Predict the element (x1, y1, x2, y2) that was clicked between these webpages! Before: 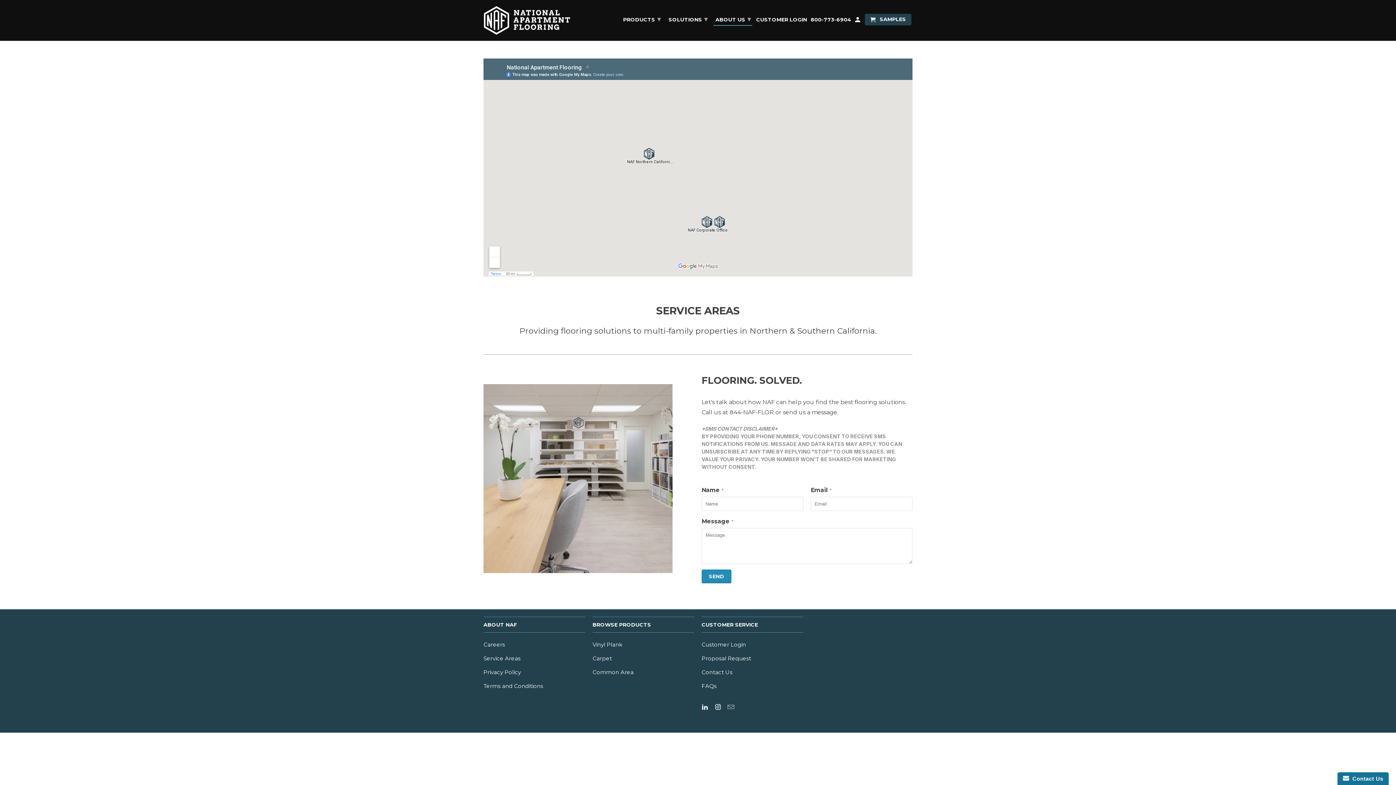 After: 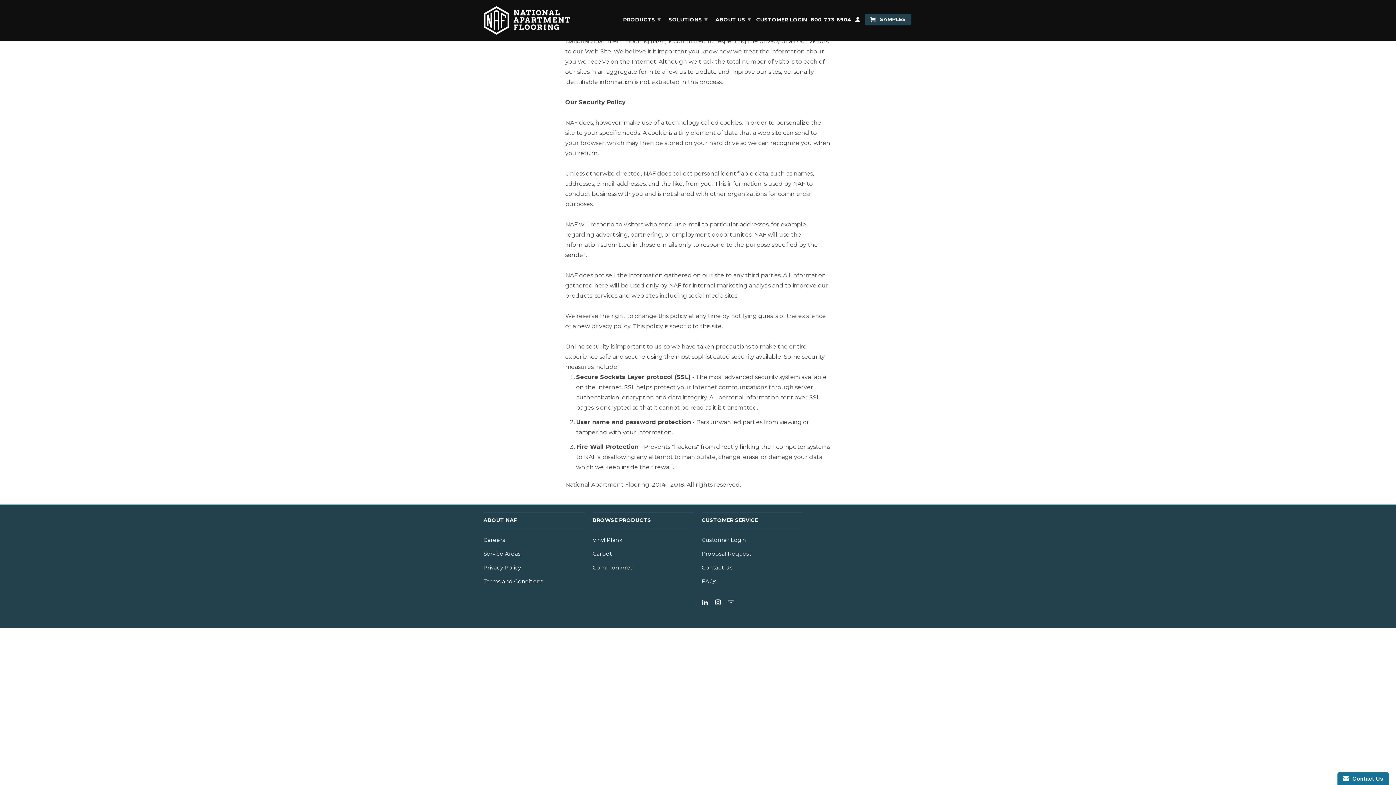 Action: label: Privacy Policy bbox: (483, 669, 521, 676)